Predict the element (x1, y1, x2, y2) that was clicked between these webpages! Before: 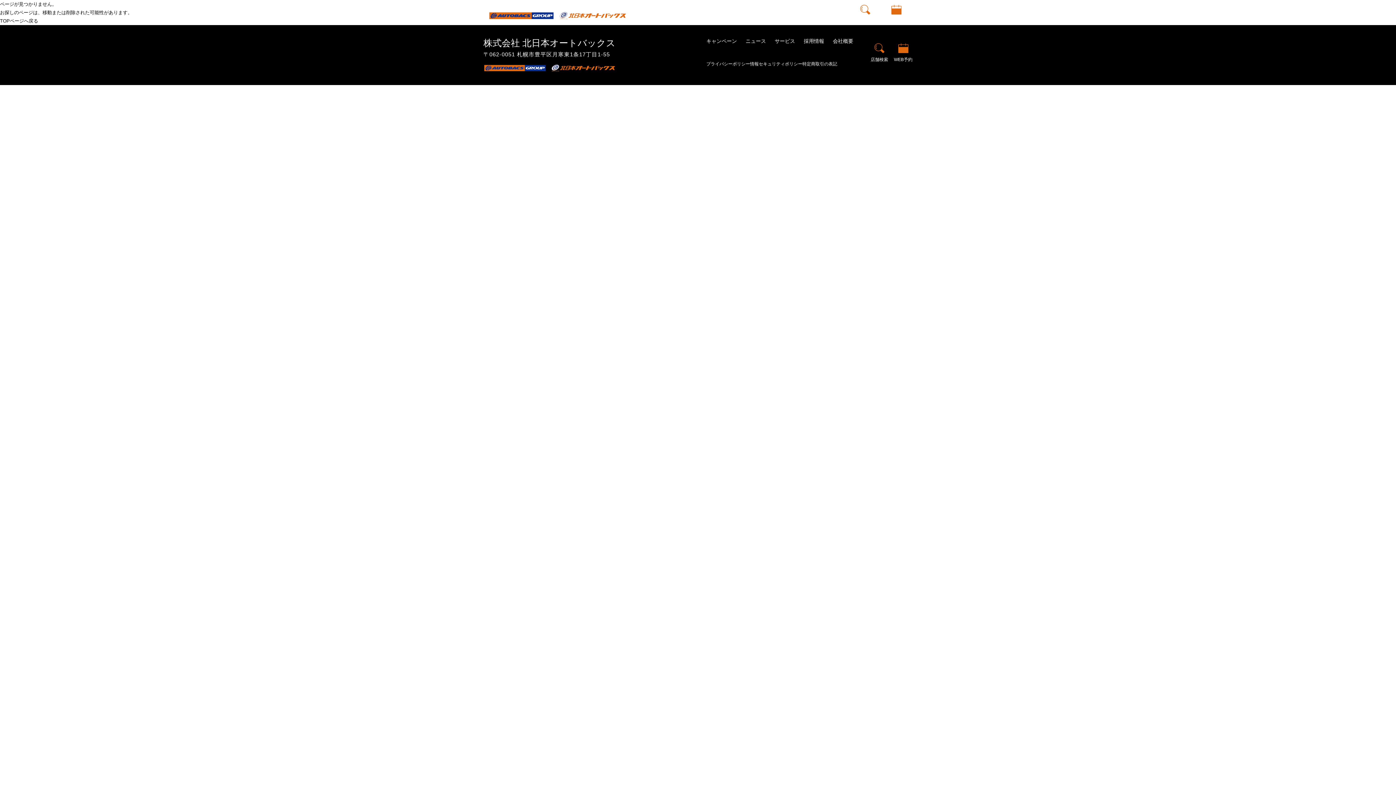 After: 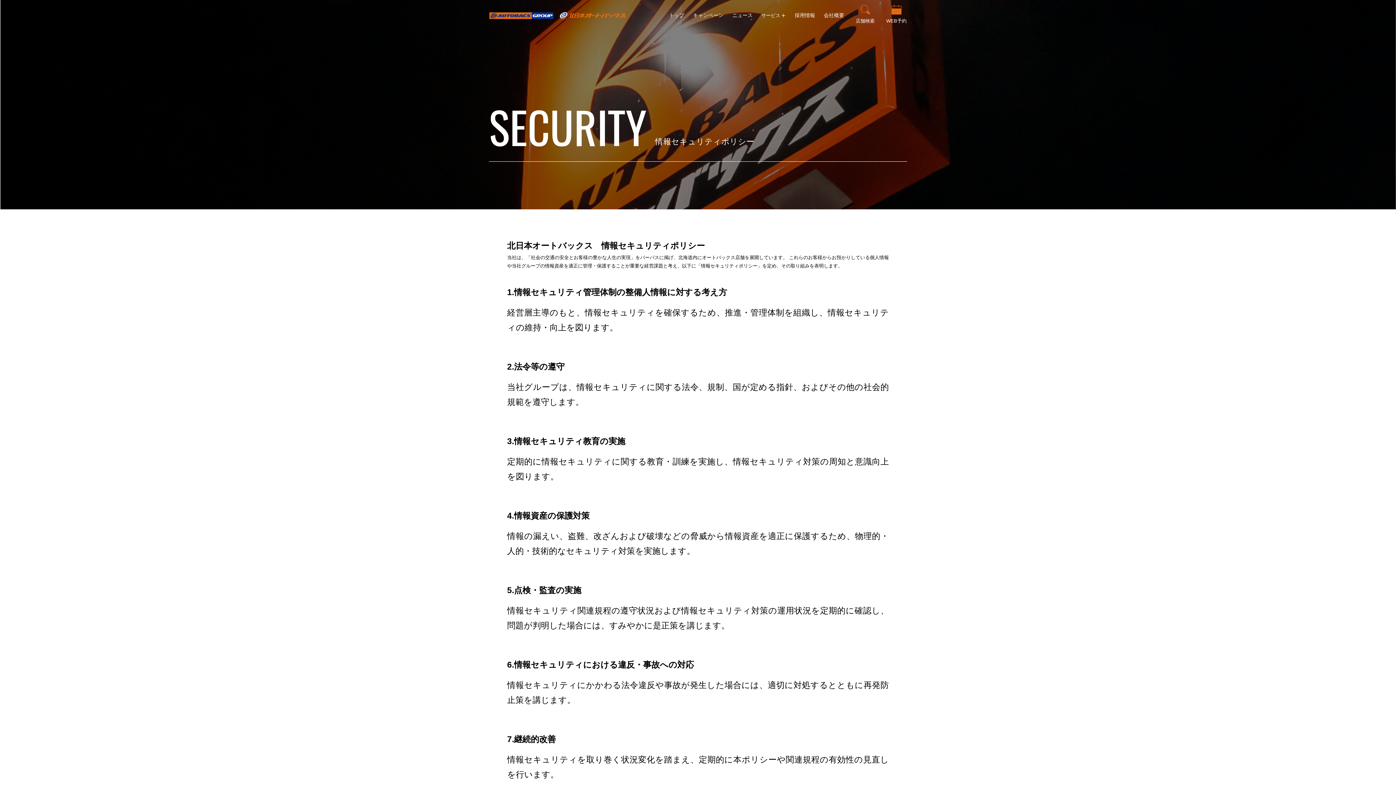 Action: bbox: (750, 60, 802, 68) label: 情報セキュリティポリシー